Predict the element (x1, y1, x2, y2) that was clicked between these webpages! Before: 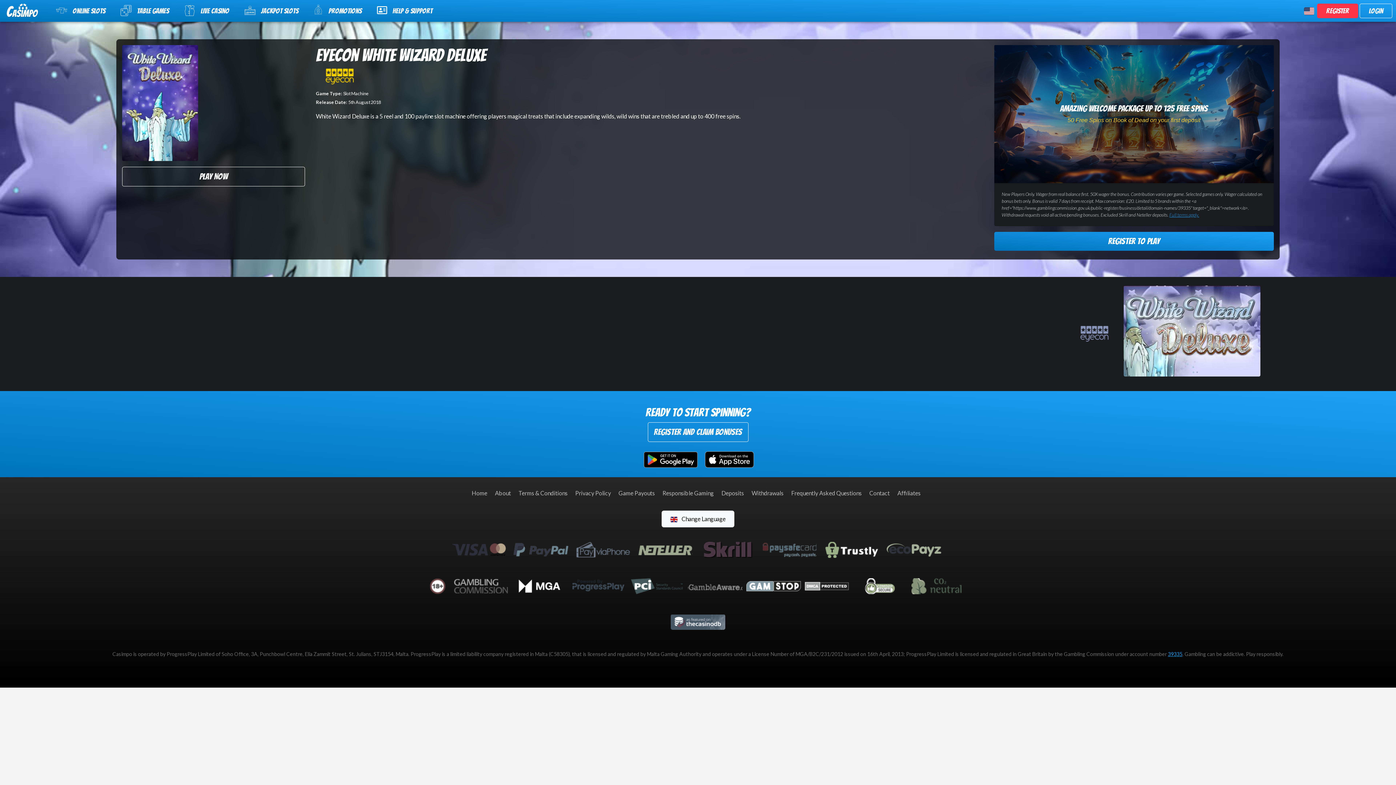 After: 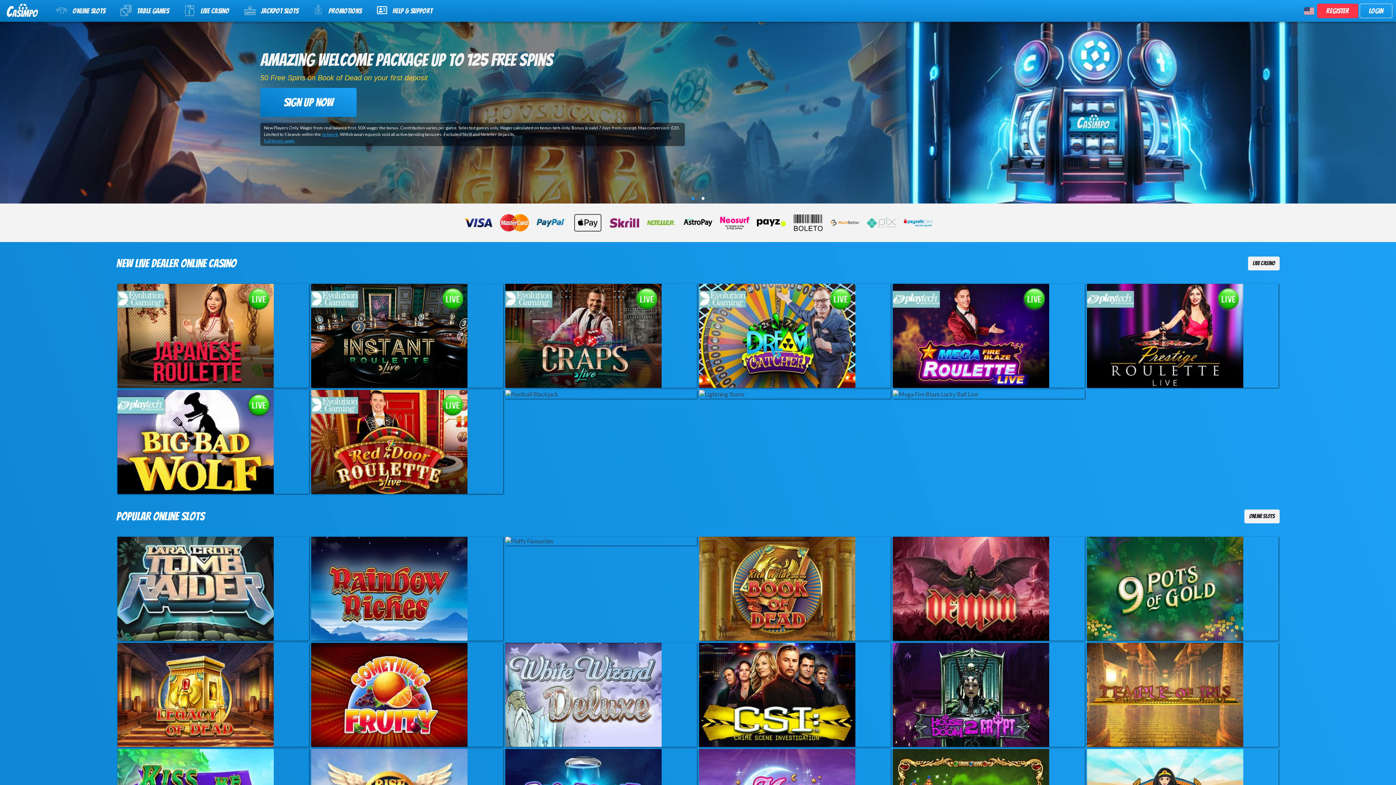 Action: bbox: (3, 4, 46, 17)